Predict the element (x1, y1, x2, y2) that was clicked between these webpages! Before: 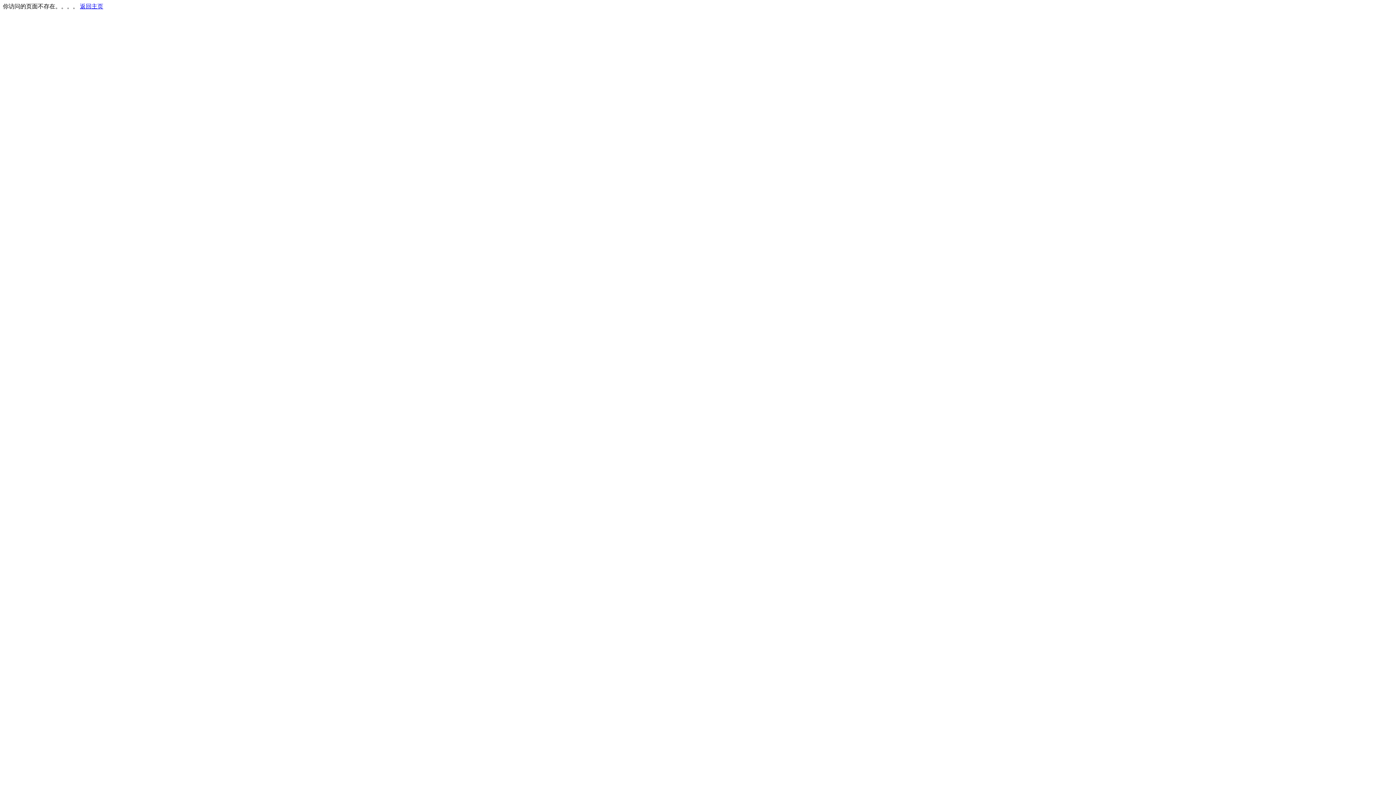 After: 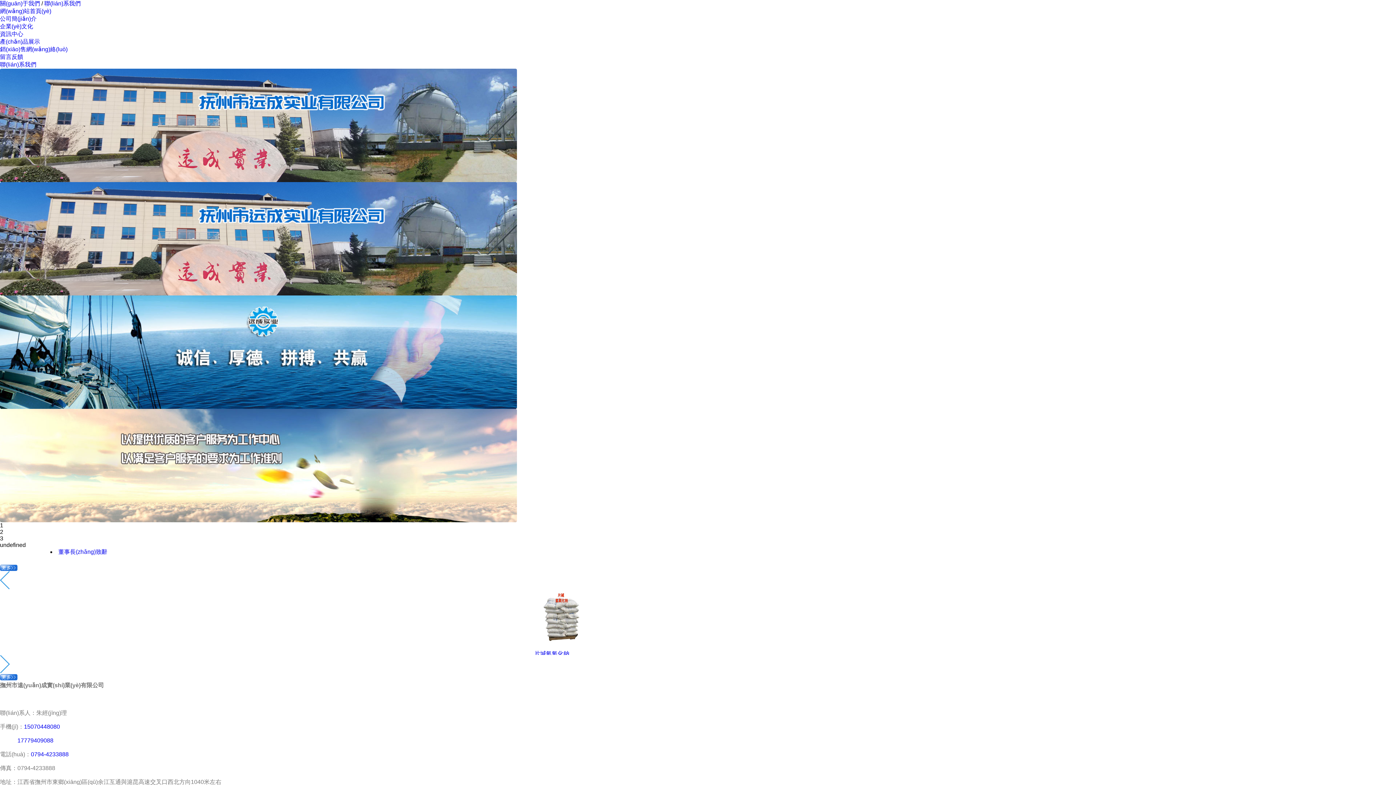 Action: bbox: (80, 3, 103, 9) label: 返回主页